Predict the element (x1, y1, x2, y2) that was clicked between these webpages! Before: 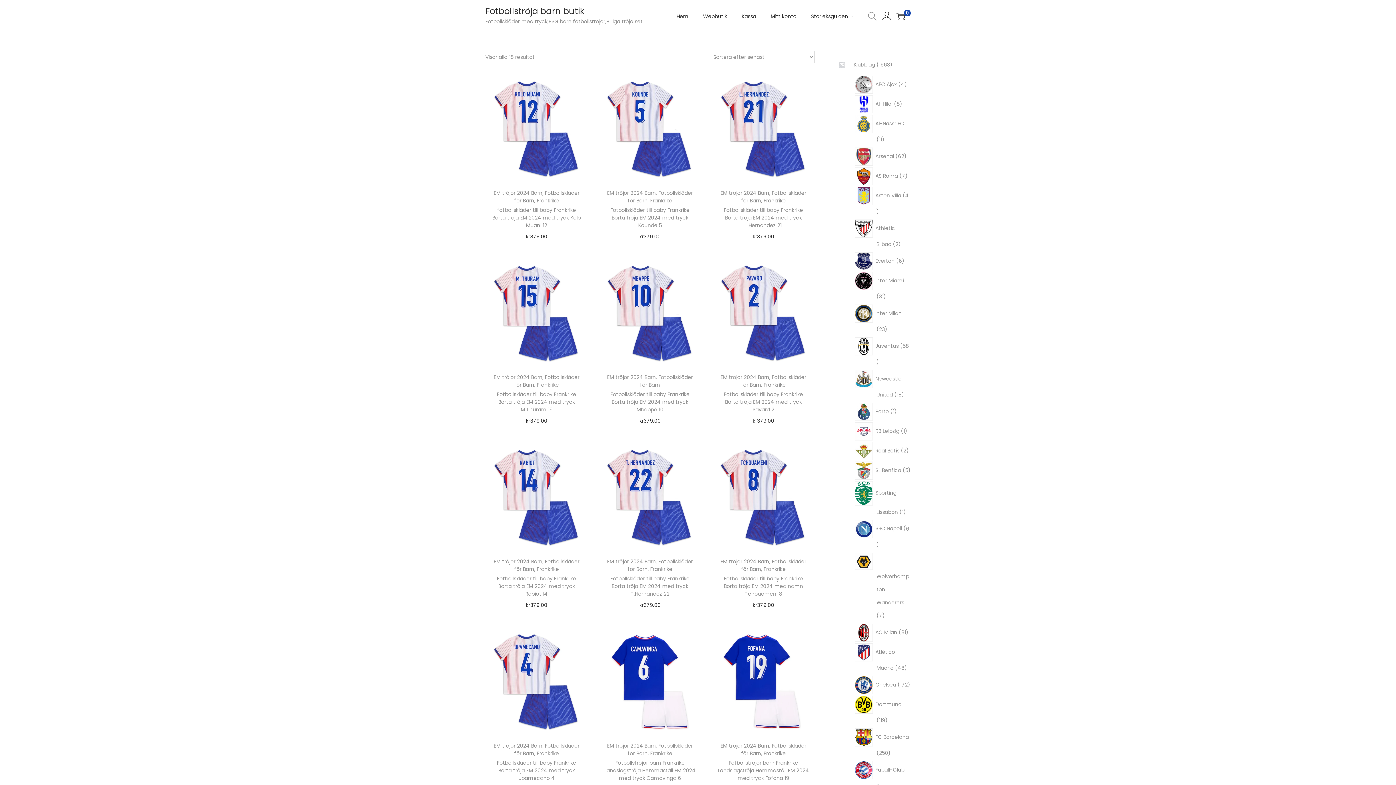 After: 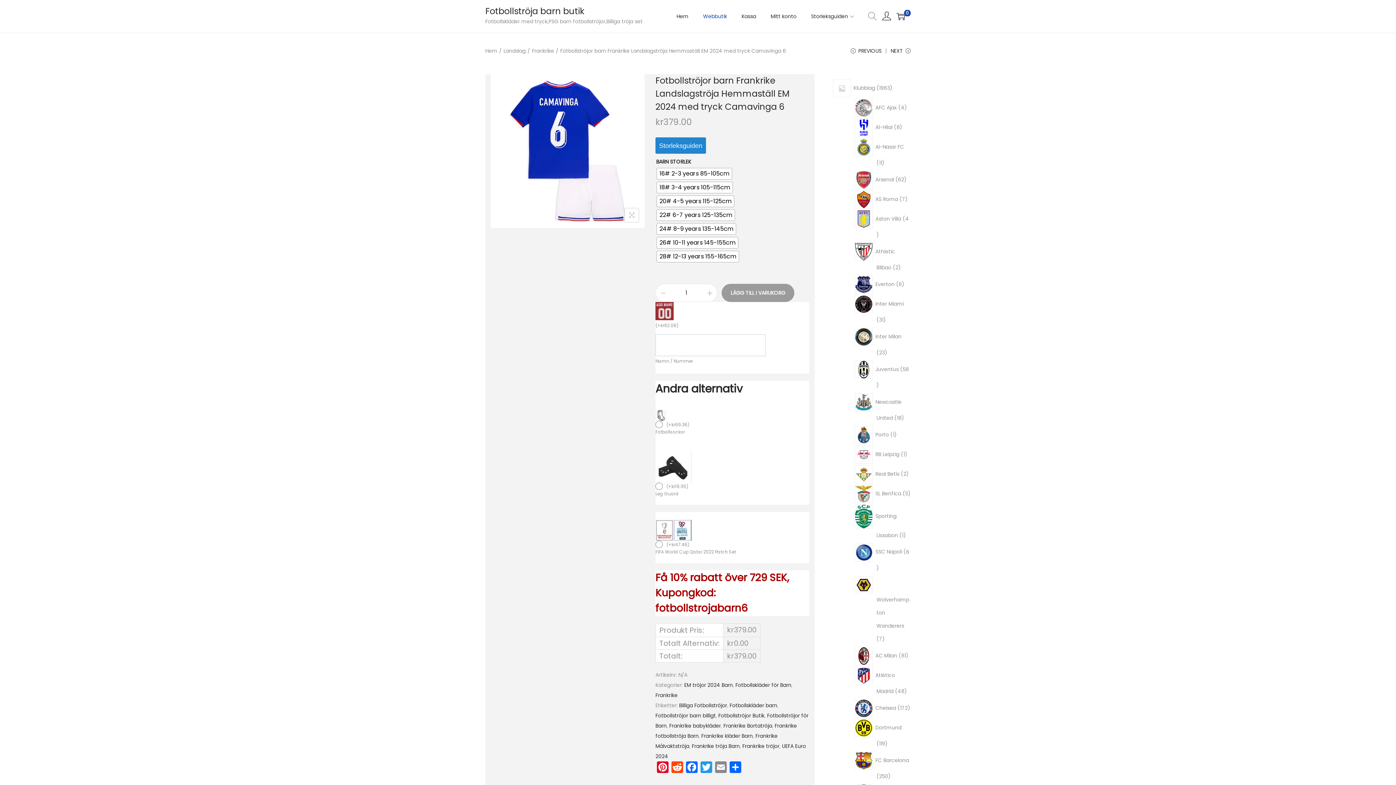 Action: bbox: (604, 759, 695, 782) label: Fotbollströjor barn Frankrike Landslagströja Hemmaställ EM 2024 med tryck Camavinga 6